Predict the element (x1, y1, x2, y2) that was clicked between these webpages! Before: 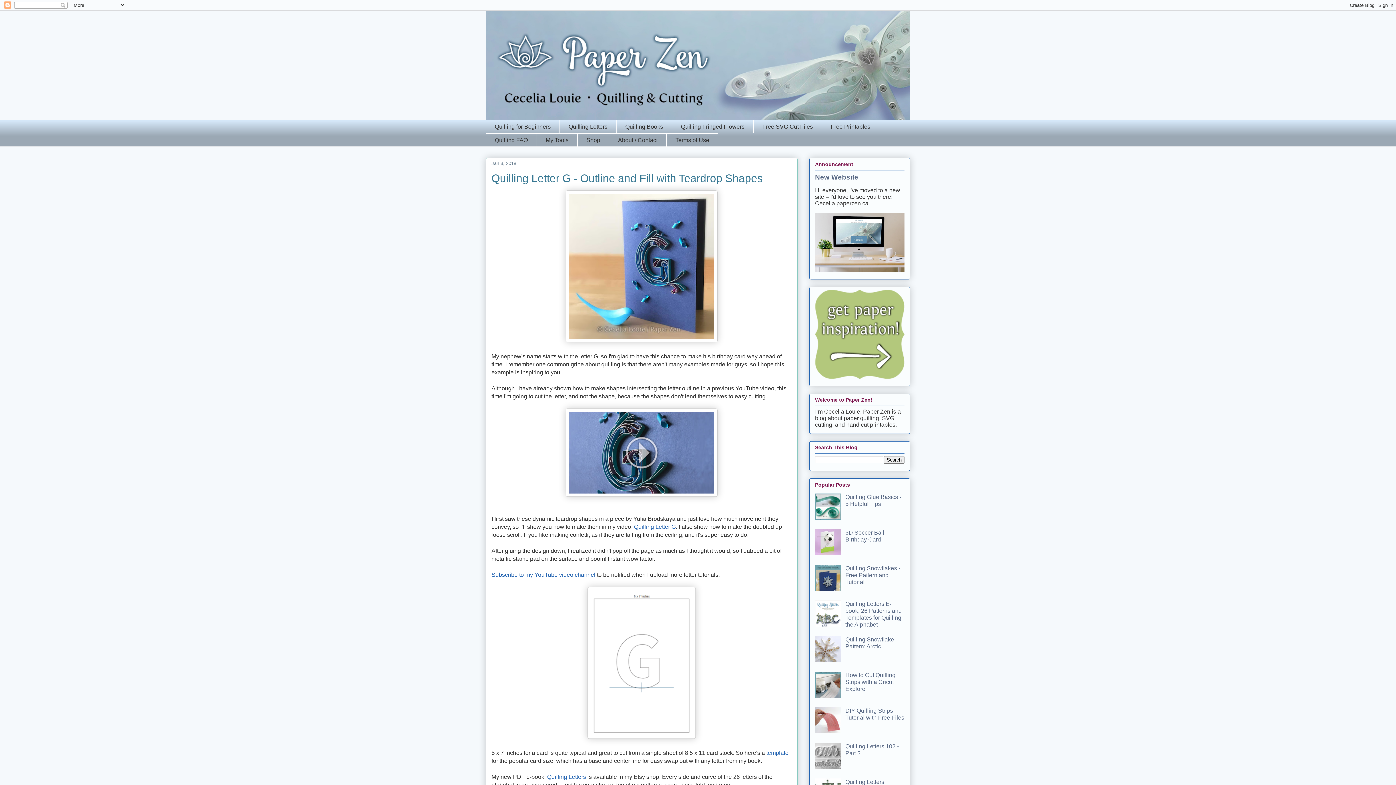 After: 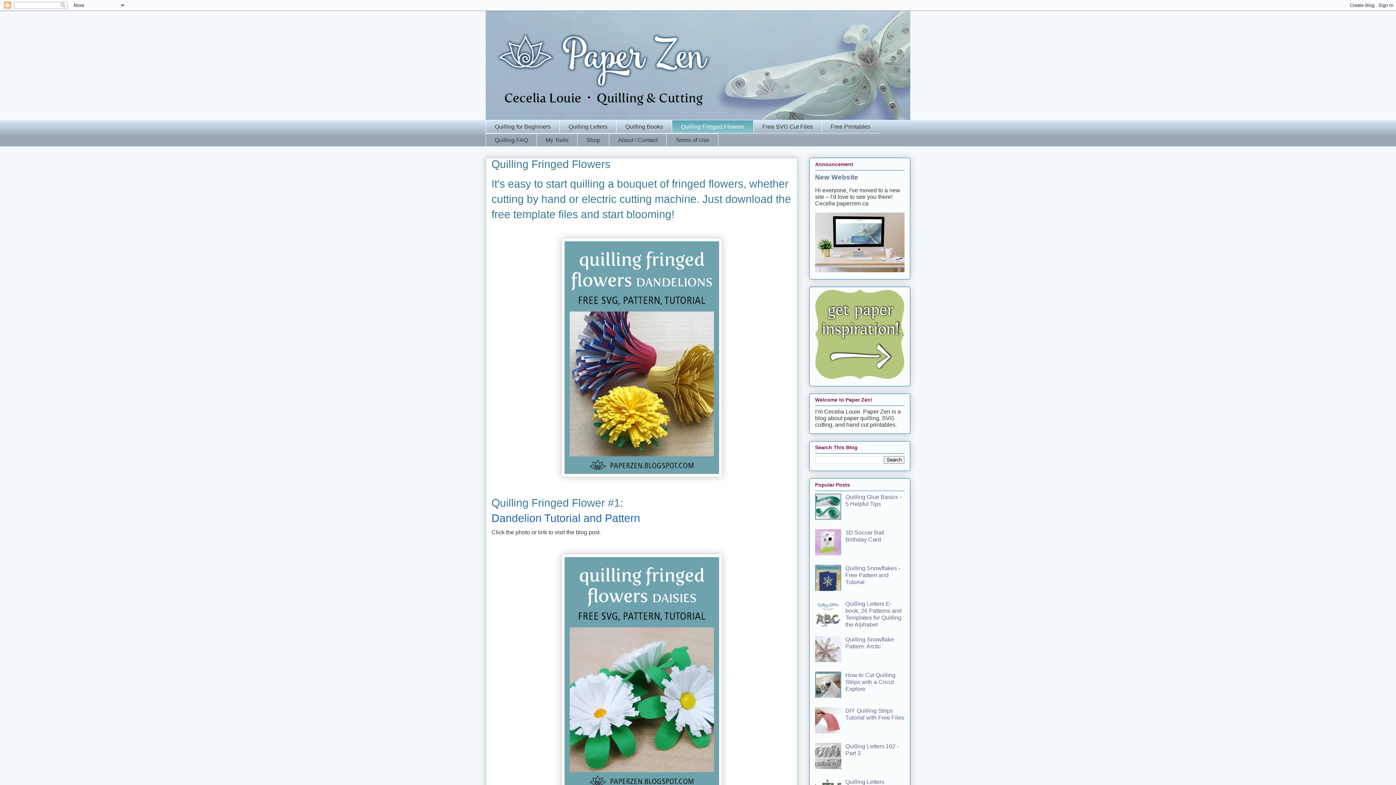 Action: bbox: (672, 120, 753, 133) label: Quilling Fringed Flowers